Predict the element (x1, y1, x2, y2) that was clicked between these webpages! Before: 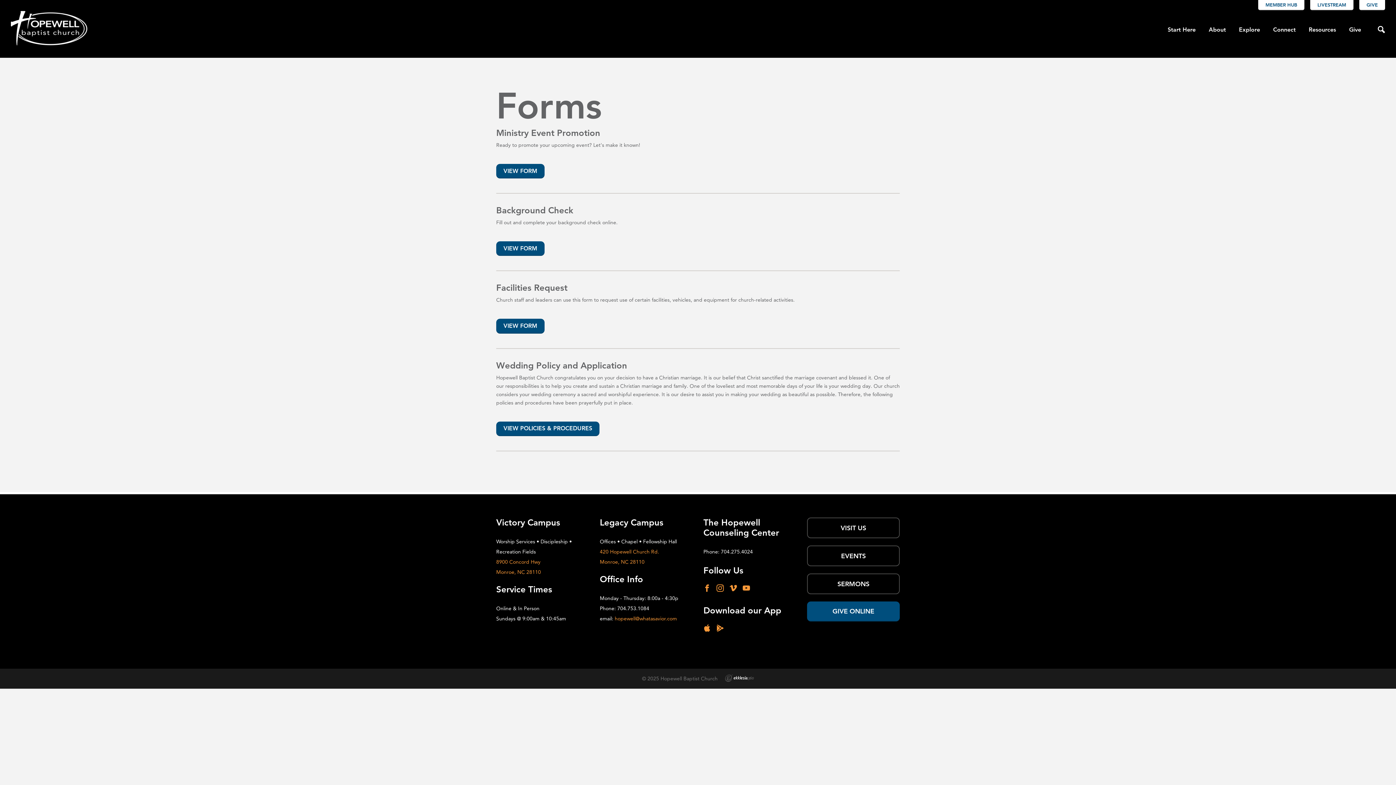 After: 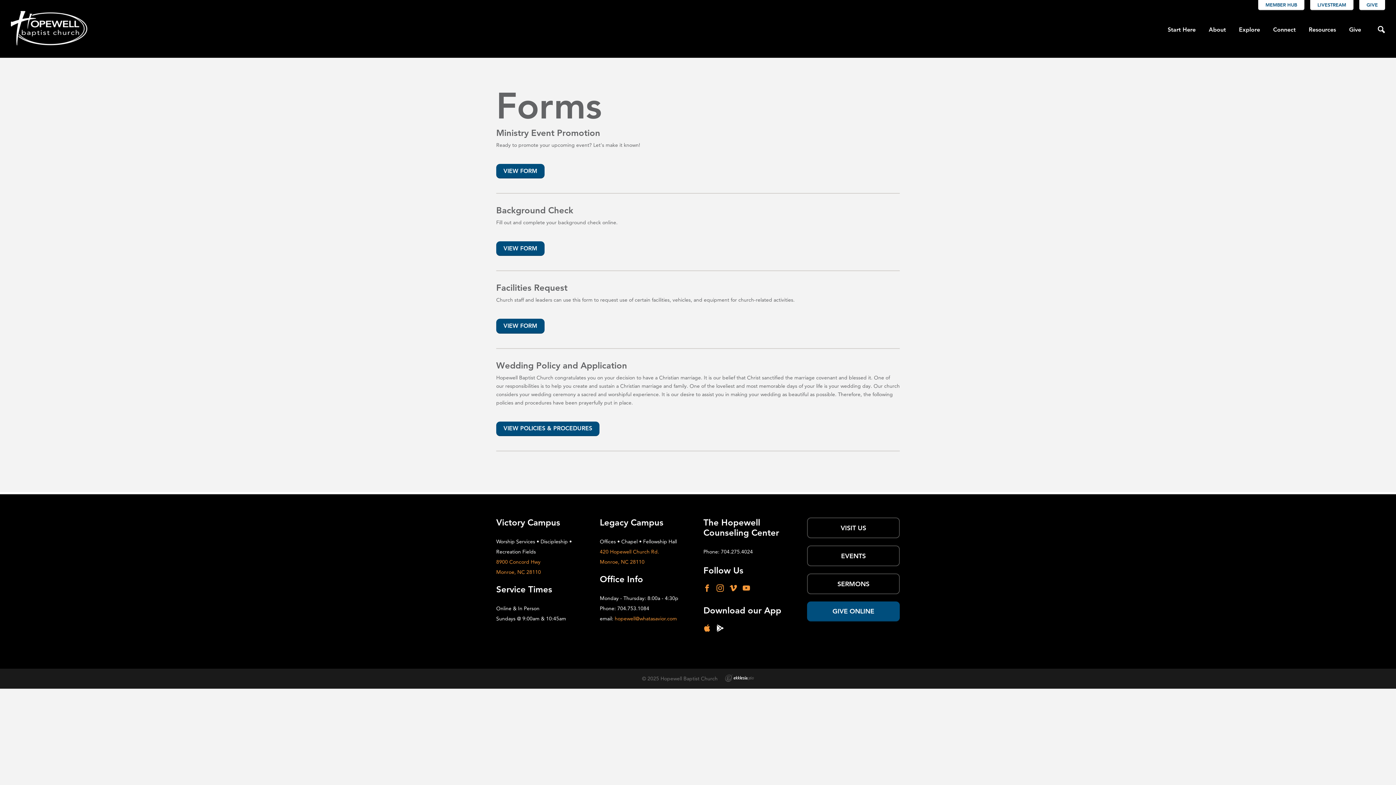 Action: bbox: (716, 624, 724, 631)